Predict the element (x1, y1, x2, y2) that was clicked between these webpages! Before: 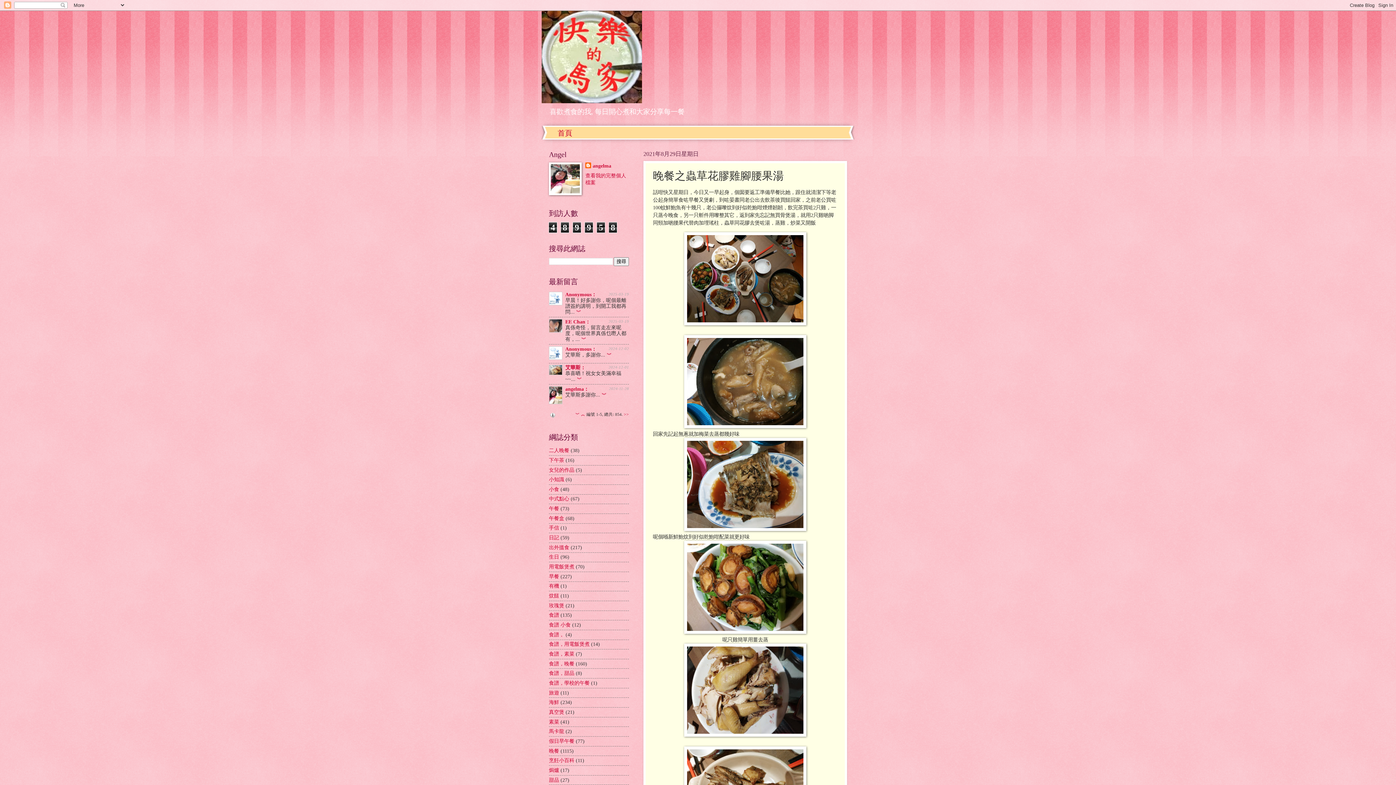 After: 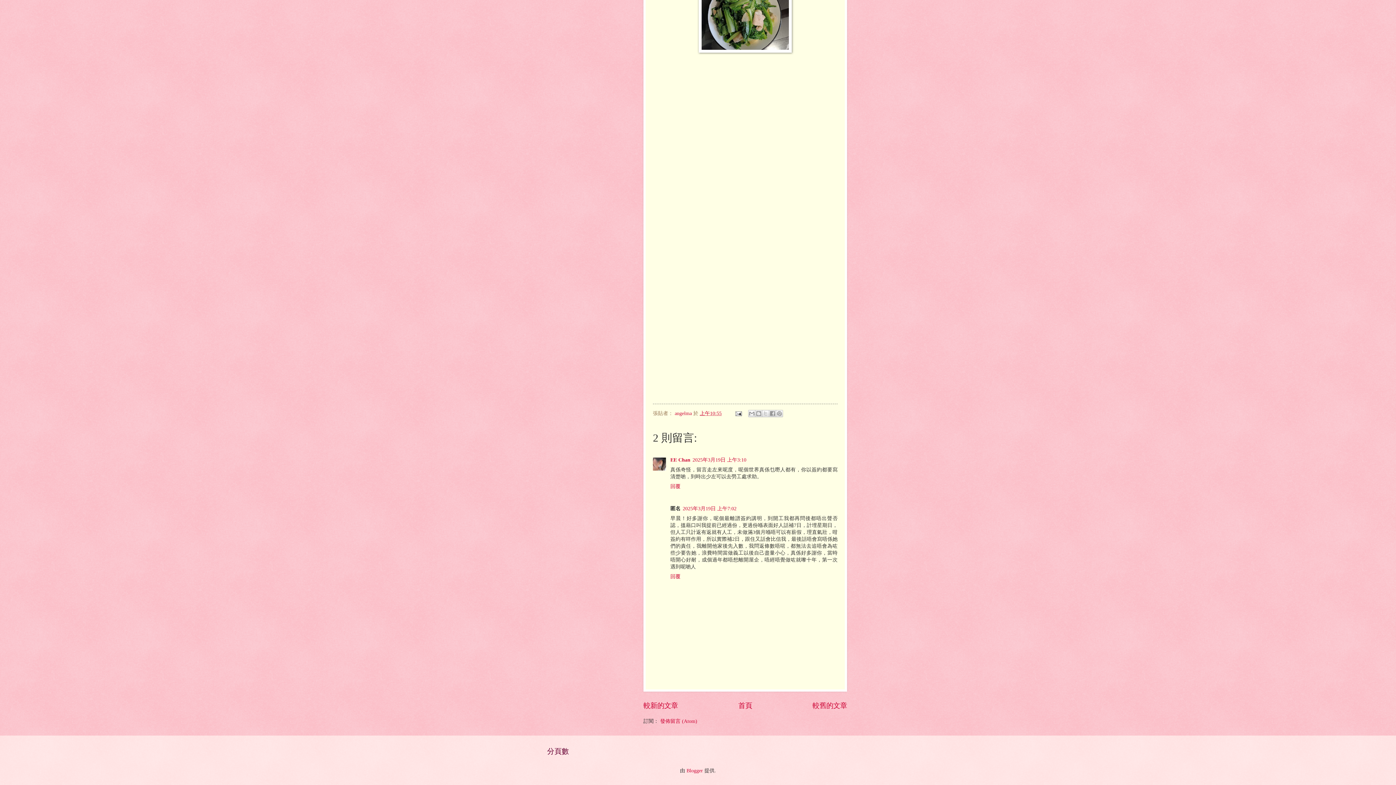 Action: label: EE Chan： bbox: (565, 319, 590, 324)